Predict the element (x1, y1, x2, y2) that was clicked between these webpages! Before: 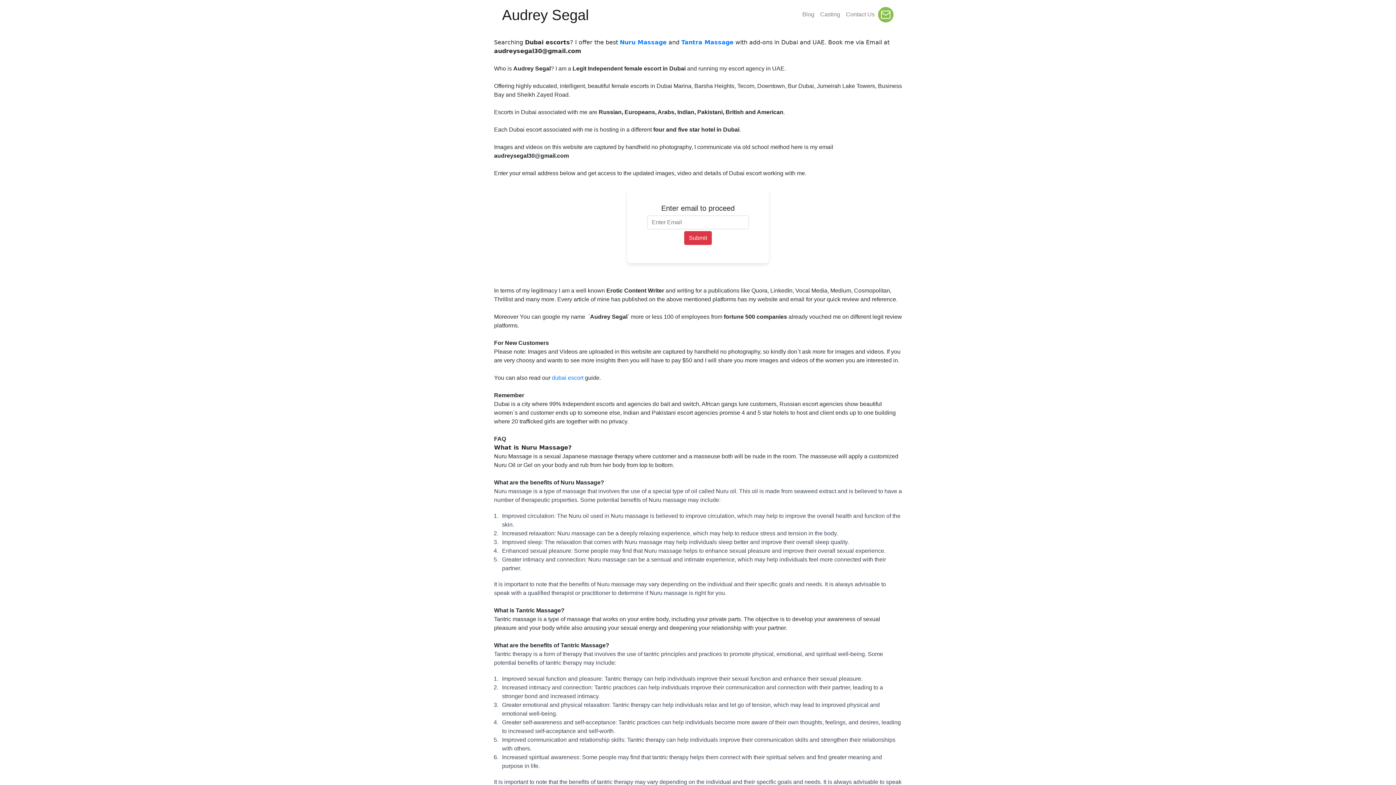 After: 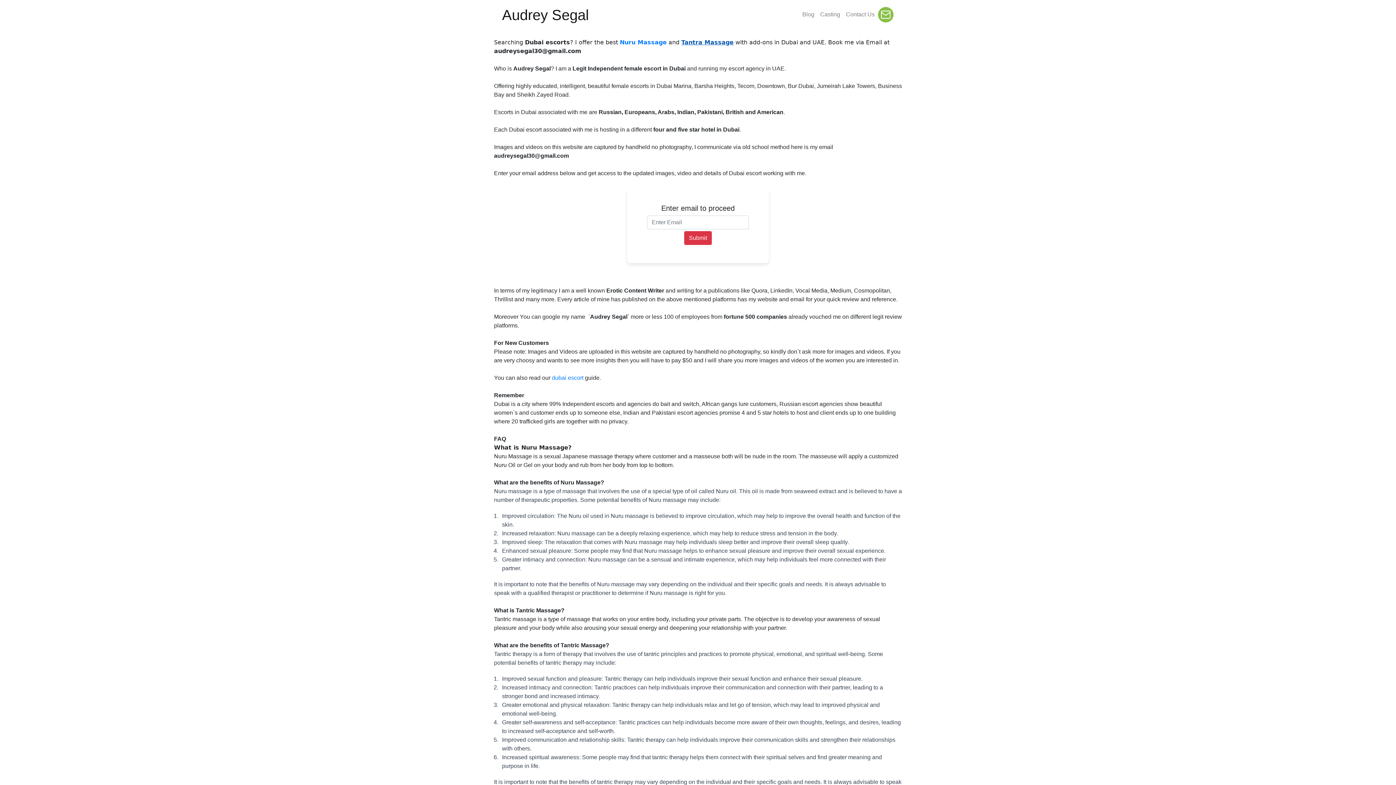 Action: bbox: (681, 38, 733, 45) label: Tantra Massage